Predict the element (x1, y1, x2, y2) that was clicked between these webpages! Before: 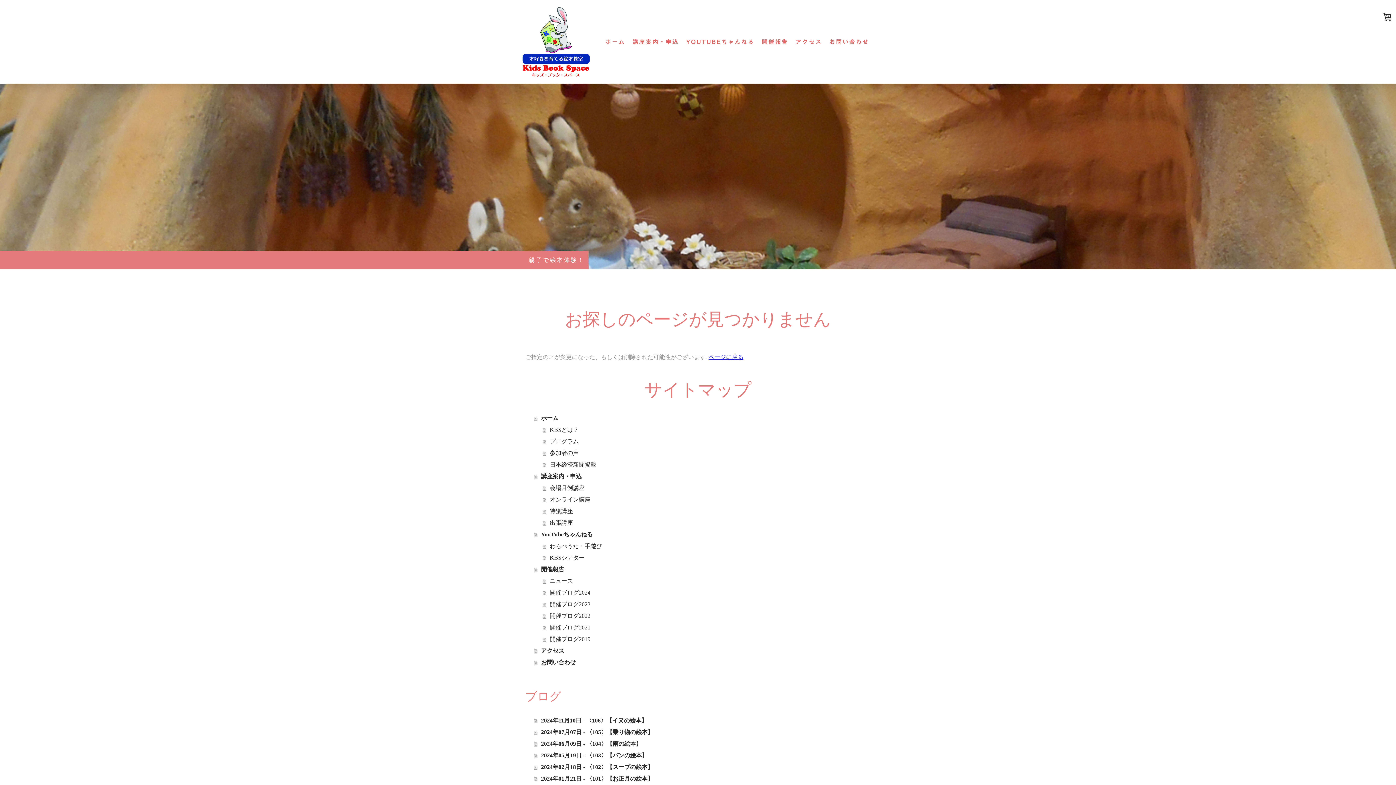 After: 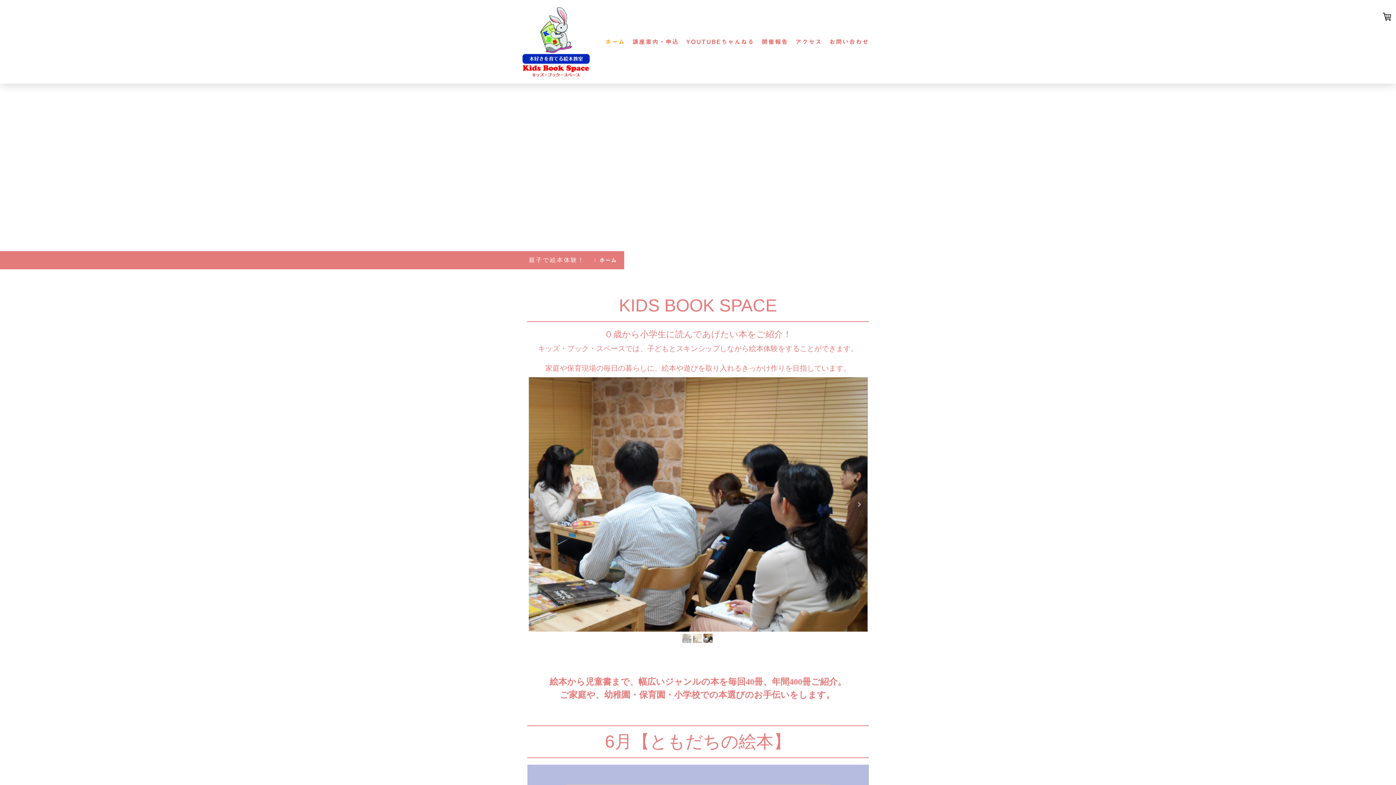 Action: bbox: (529, 253, 584, 267) label: 親子で絵本体験！